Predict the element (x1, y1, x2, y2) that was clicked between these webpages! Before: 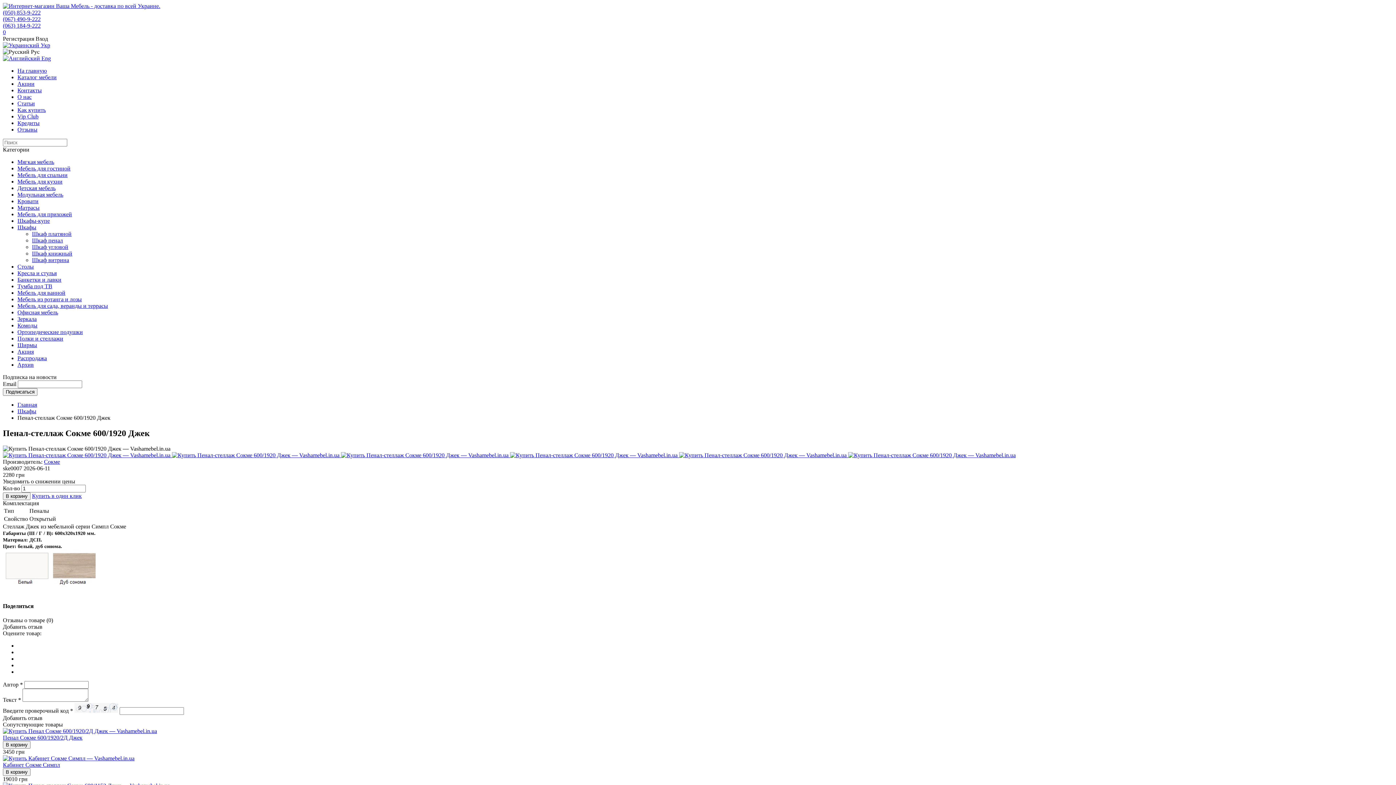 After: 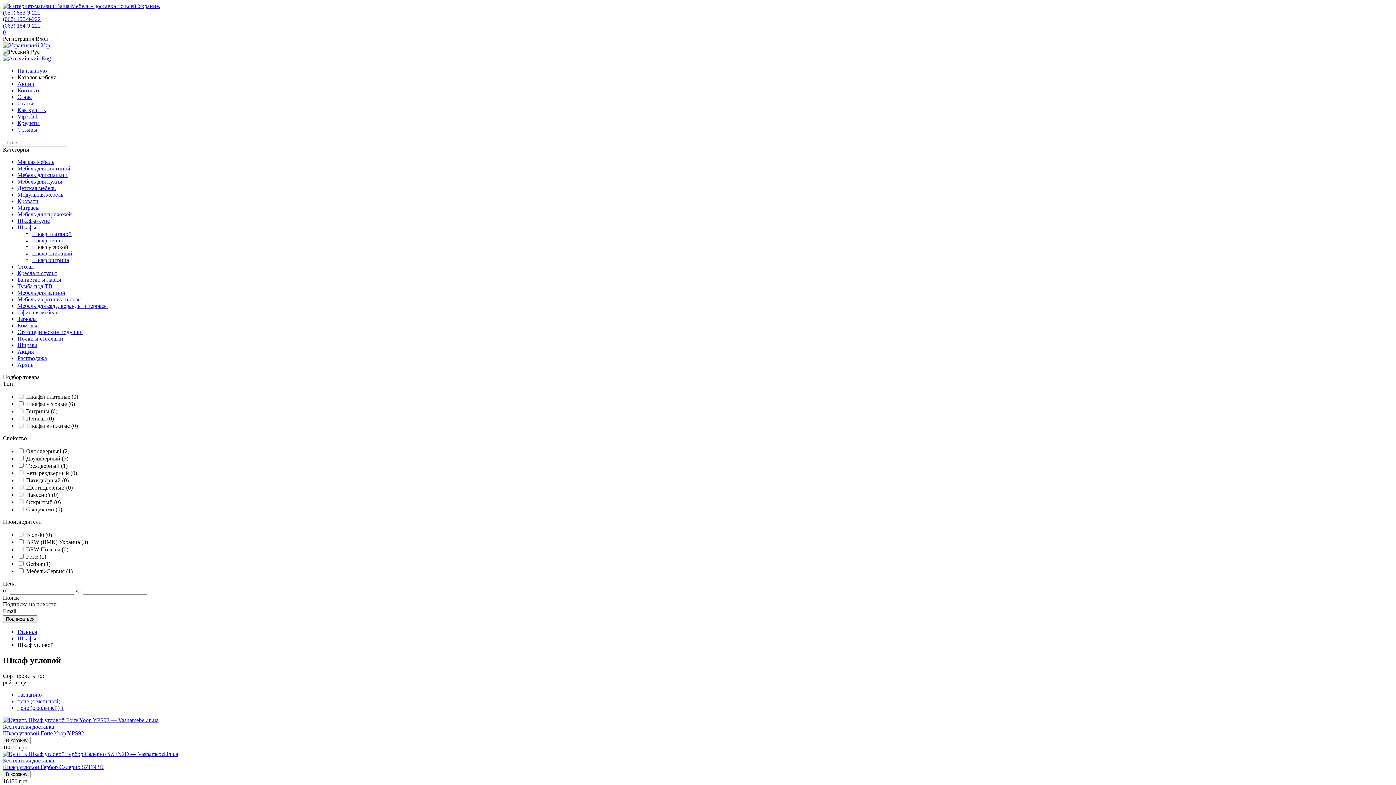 Action: label: Шкаф угловой bbox: (32, 244, 68, 250)